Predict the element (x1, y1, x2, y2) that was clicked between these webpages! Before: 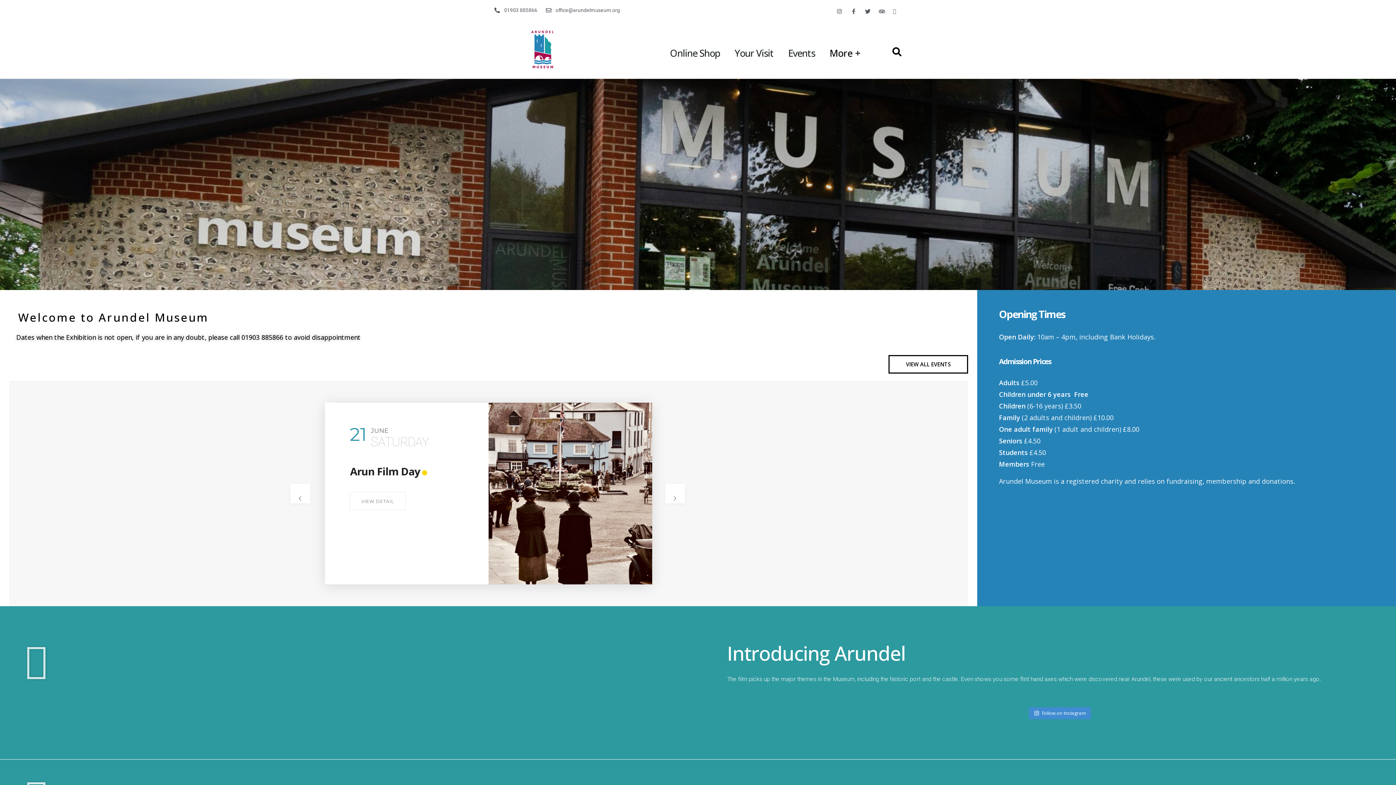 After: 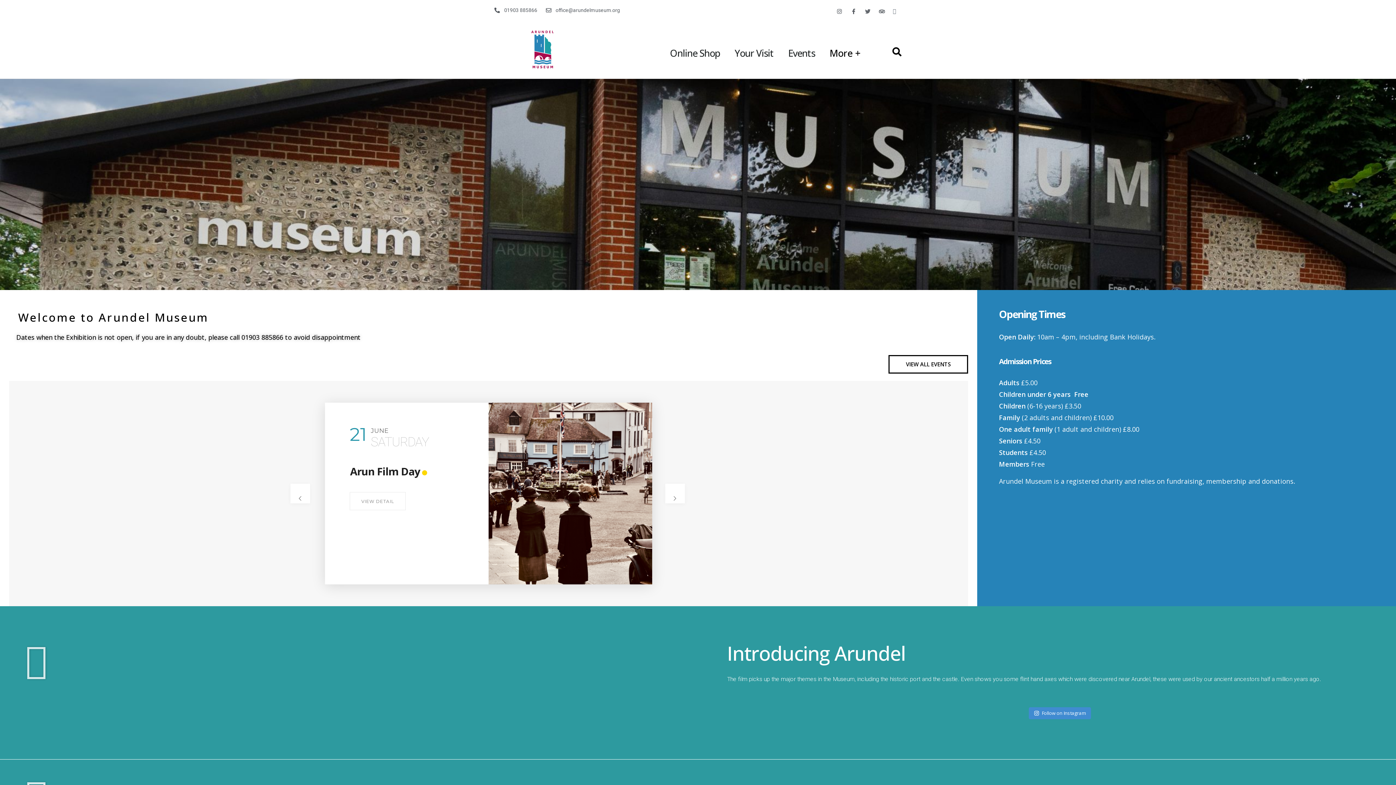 Action: label: Twitter bbox: (862, 5, 873, 16)